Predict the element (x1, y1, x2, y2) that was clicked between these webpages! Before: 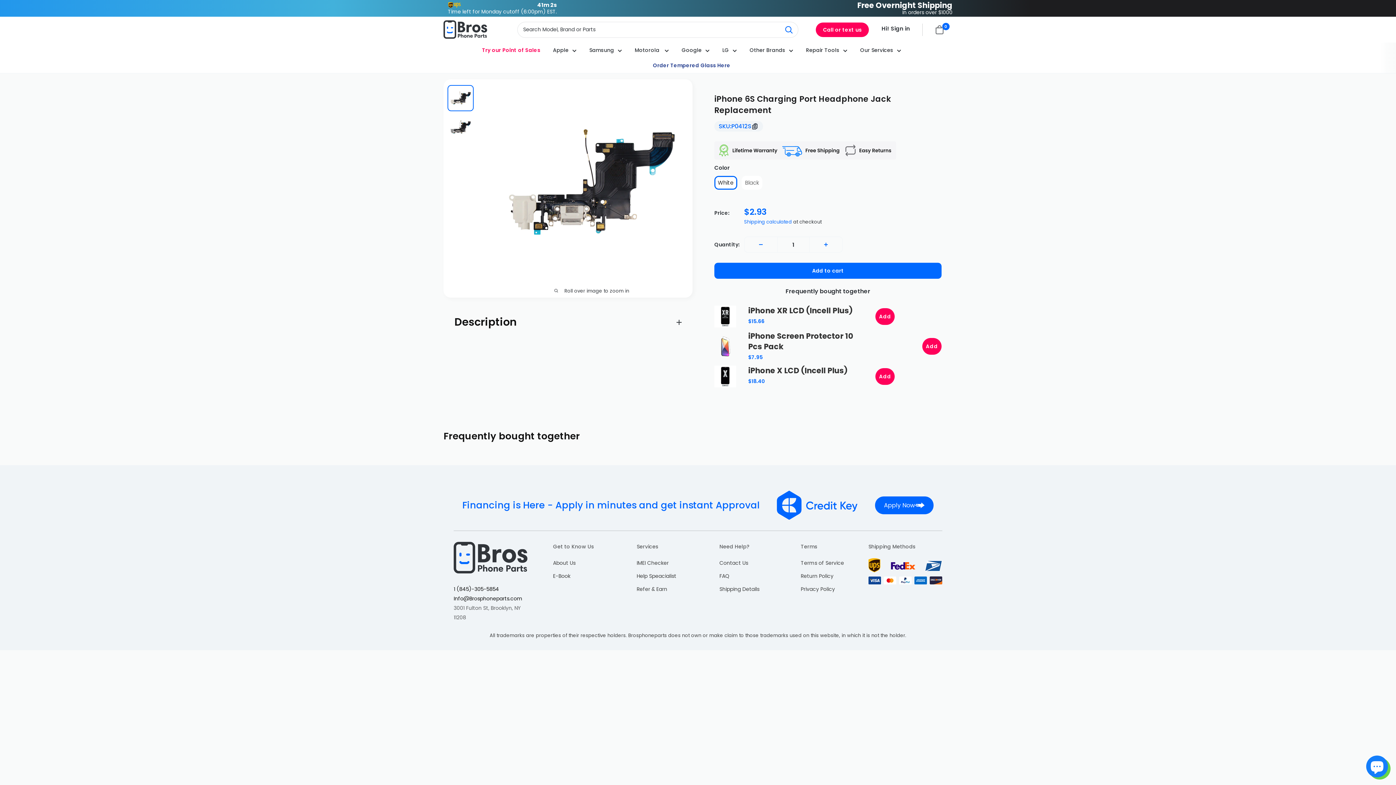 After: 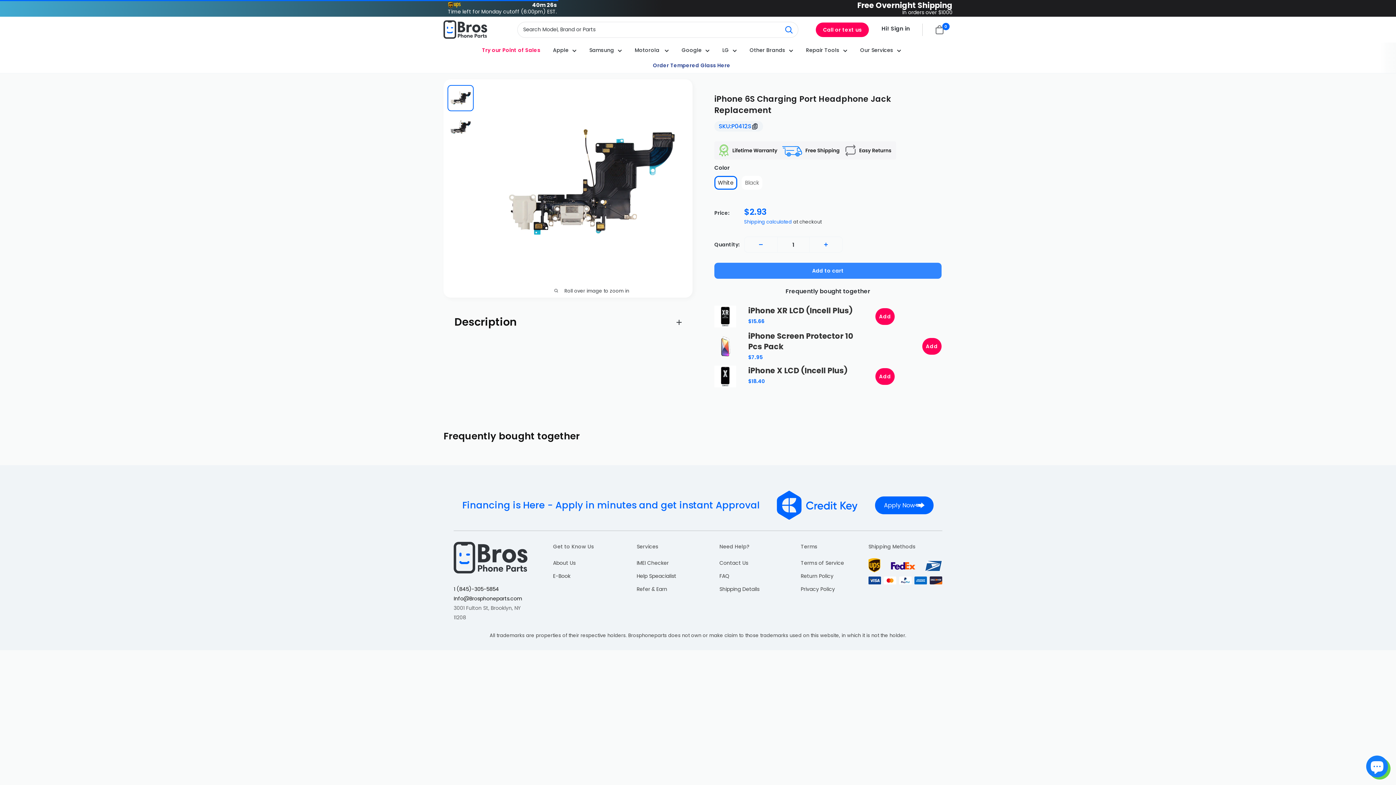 Action: label: Add to cart bbox: (714, 263, 941, 279)